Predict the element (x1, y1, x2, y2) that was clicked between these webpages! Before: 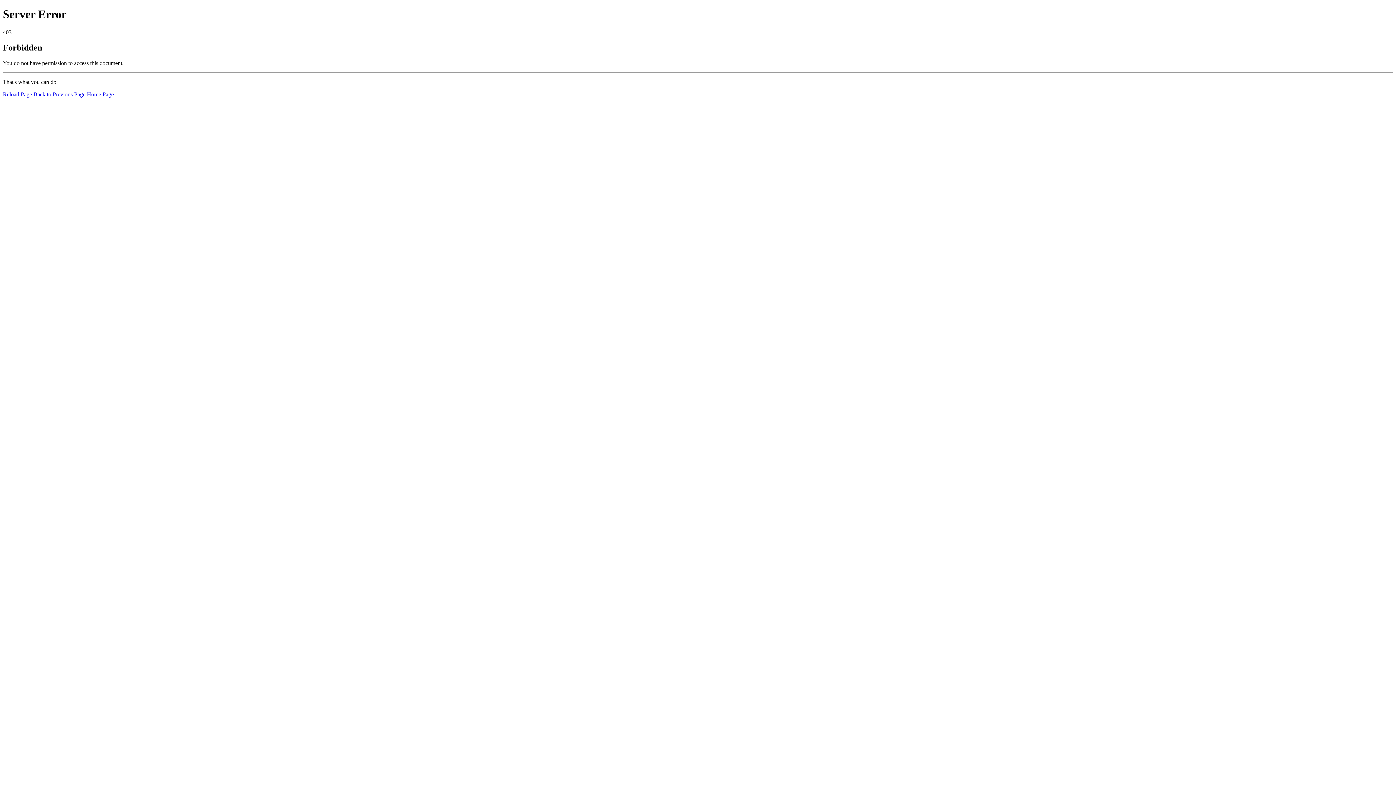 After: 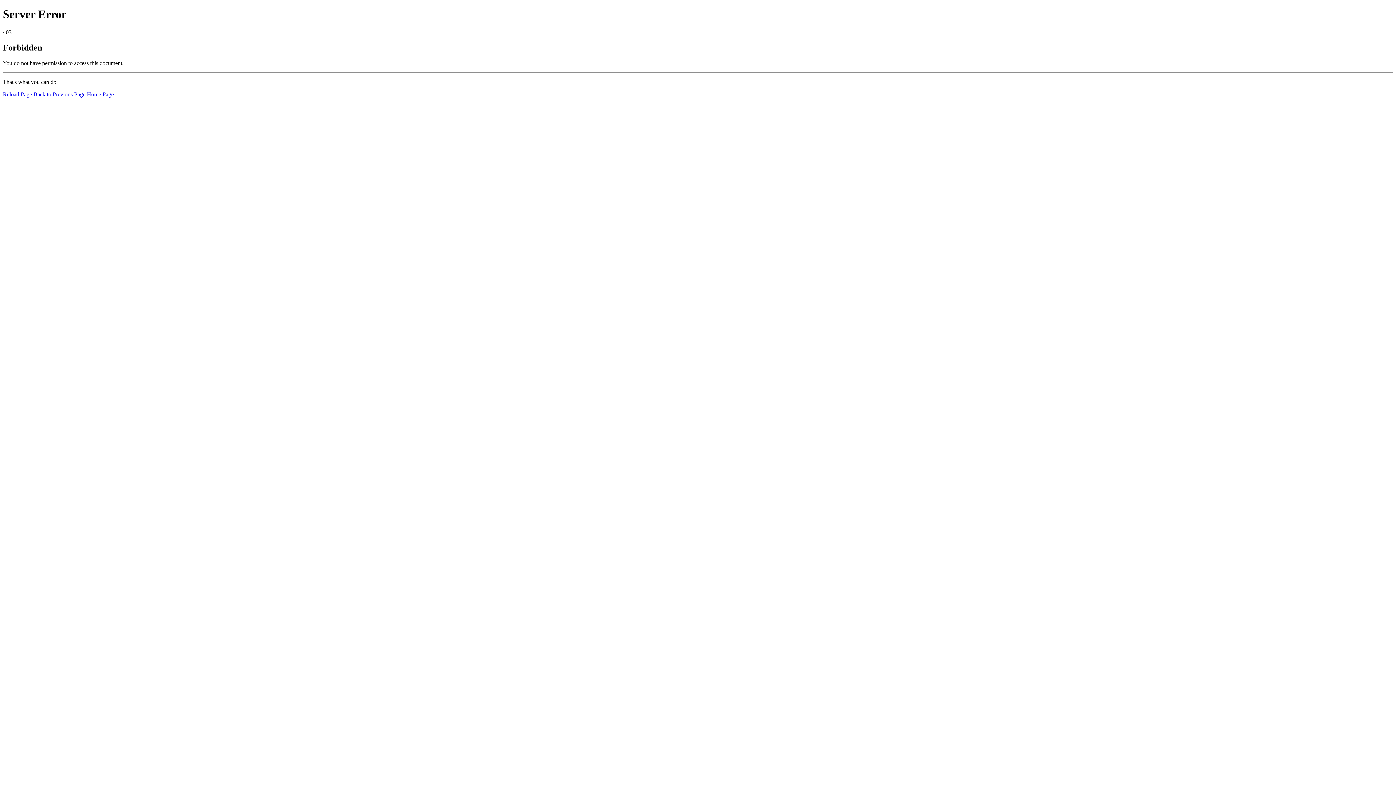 Action: label: Home Page bbox: (86, 91, 113, 97)